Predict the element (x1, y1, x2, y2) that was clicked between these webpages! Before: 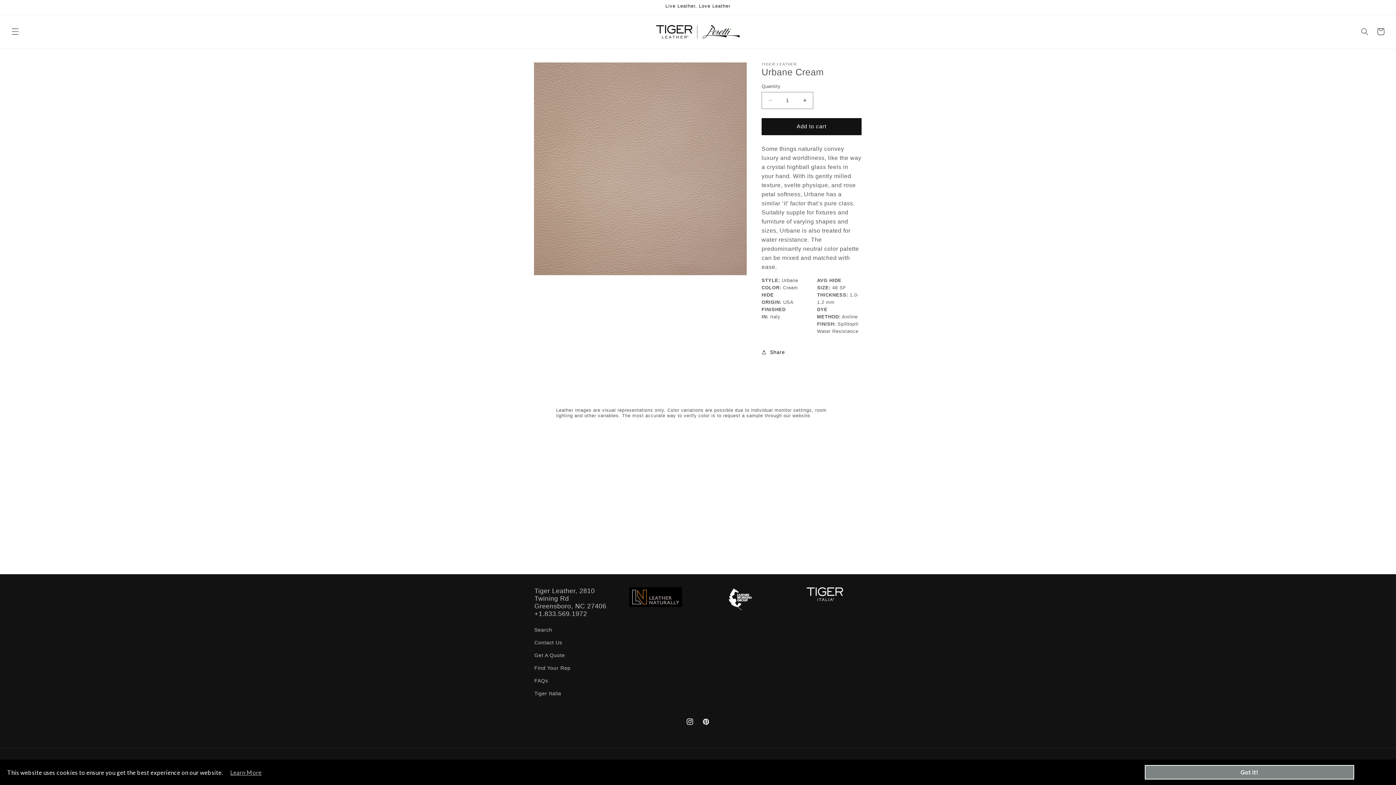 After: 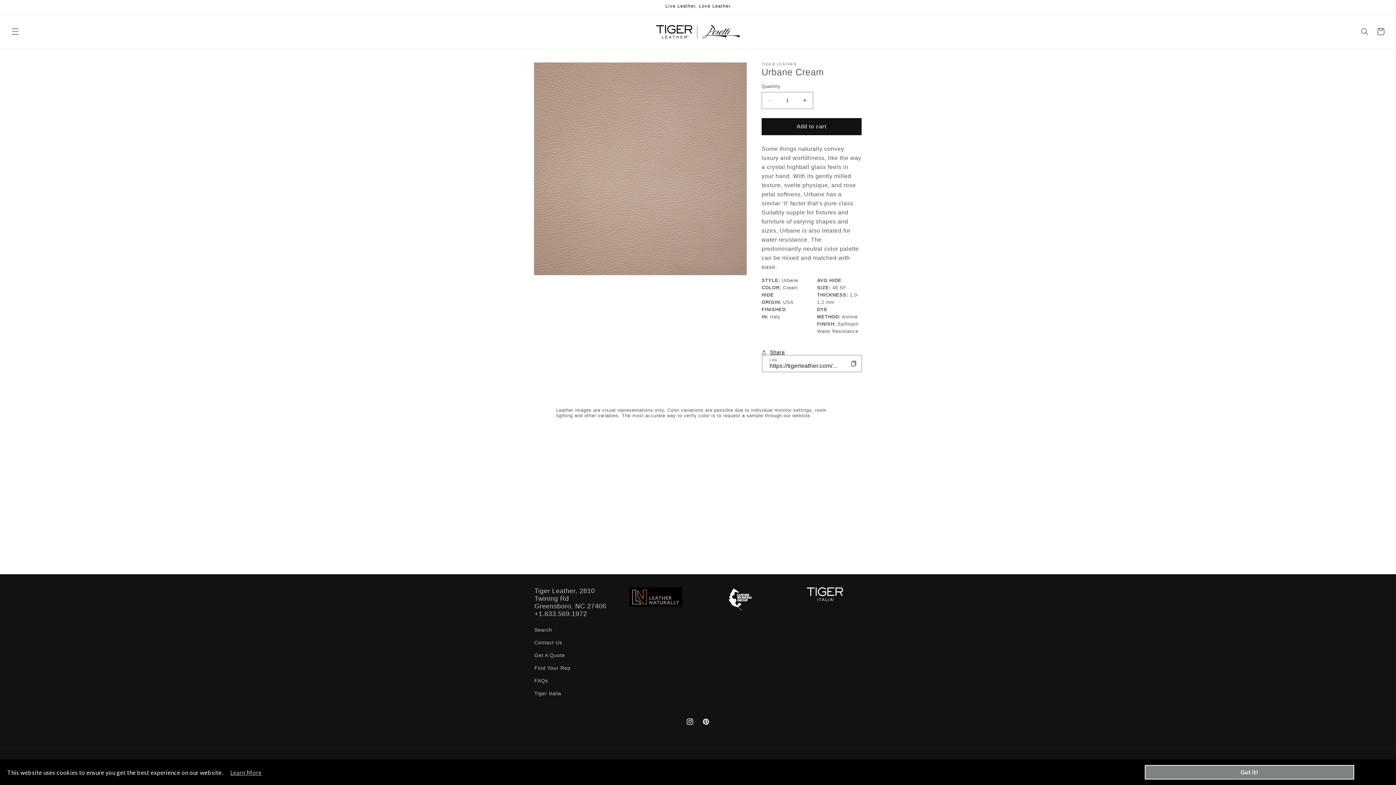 Action: label: Share bbox: (761, 344, 785, 360)